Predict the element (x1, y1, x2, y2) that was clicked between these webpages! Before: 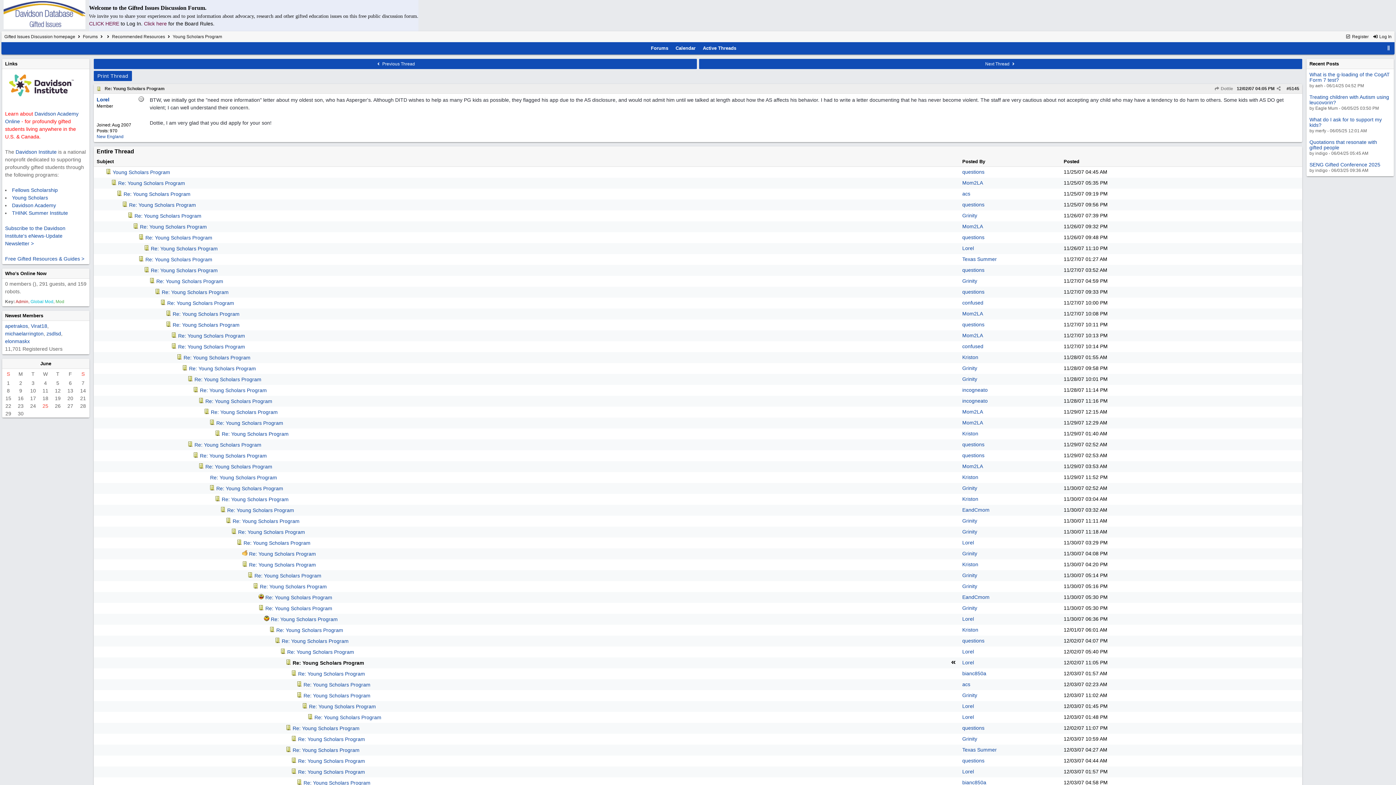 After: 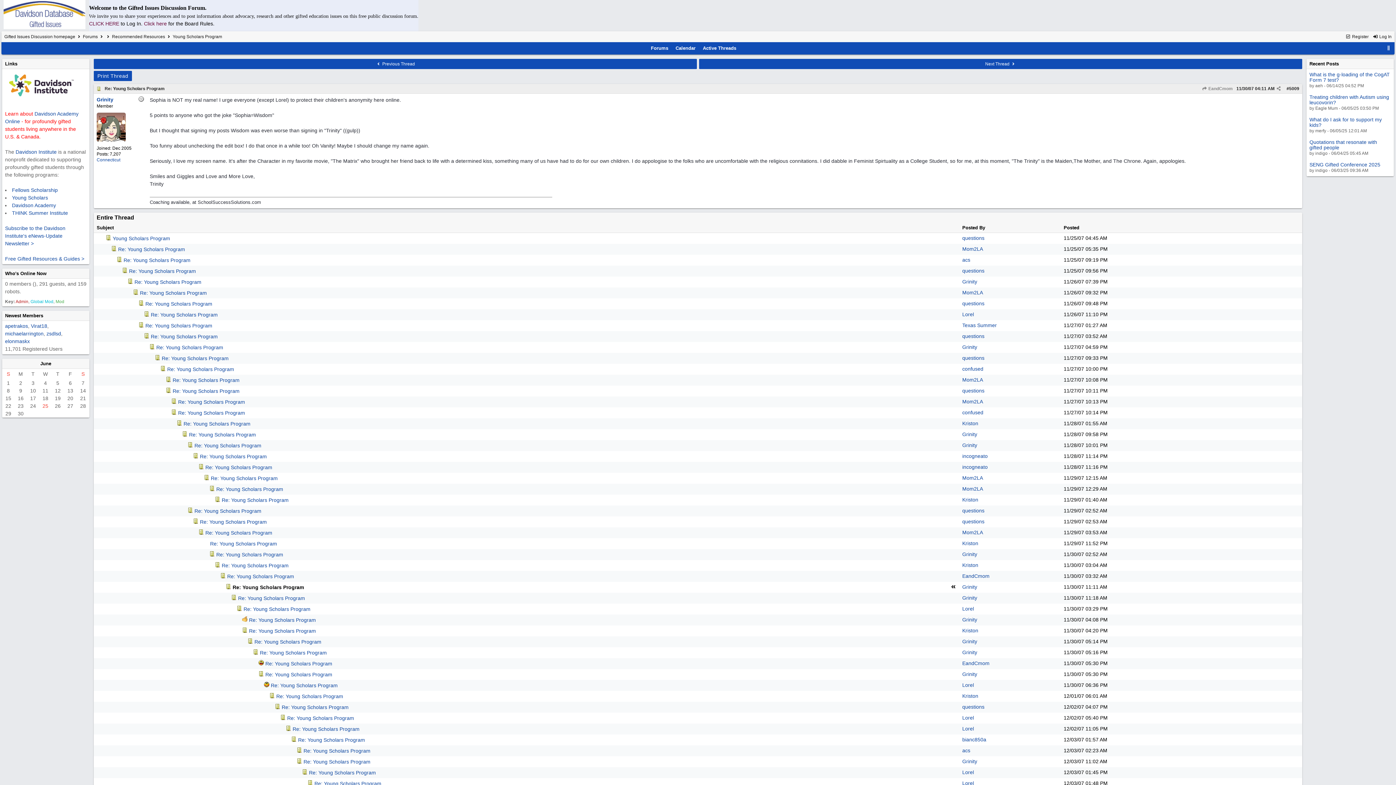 Action: label: Re: Young Scholars Program bbox: (232, 518, 299, 524)